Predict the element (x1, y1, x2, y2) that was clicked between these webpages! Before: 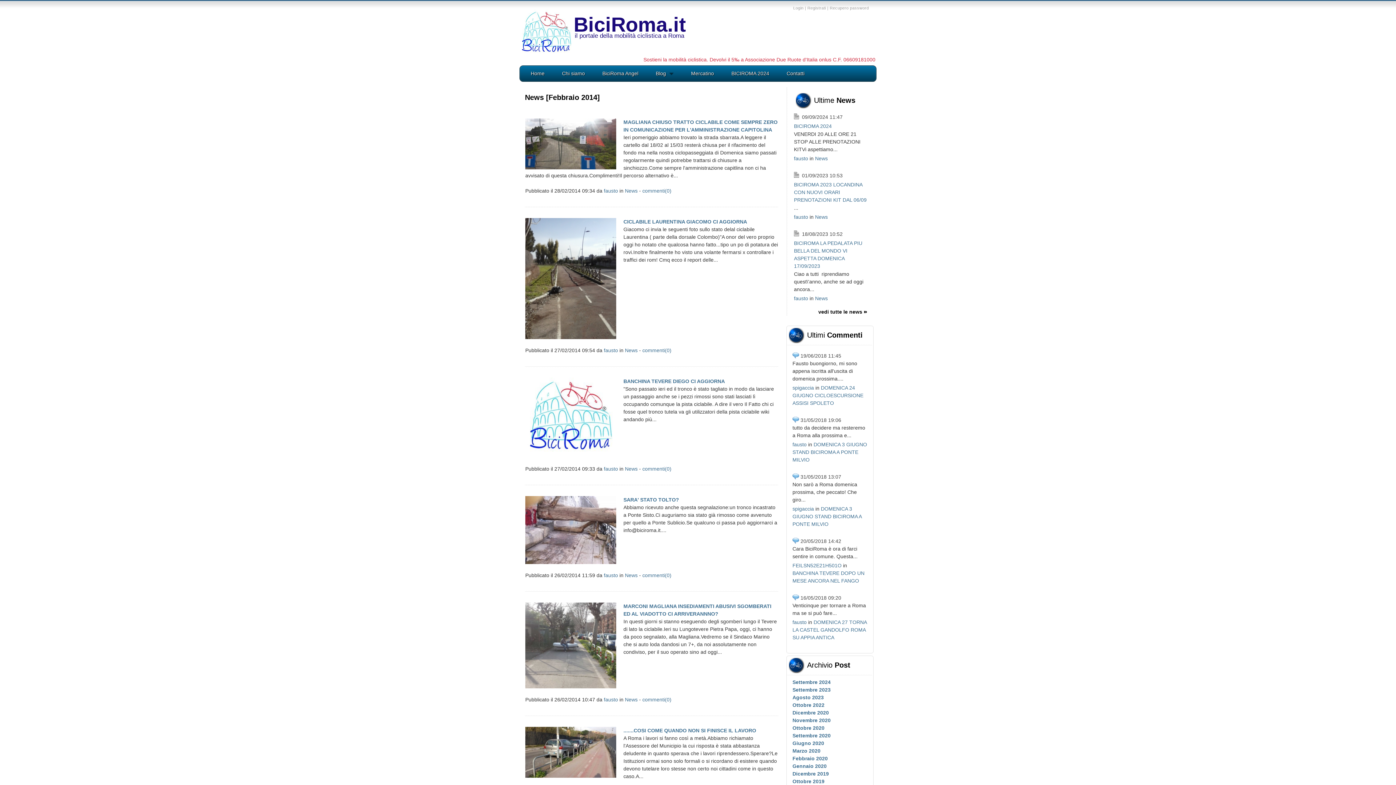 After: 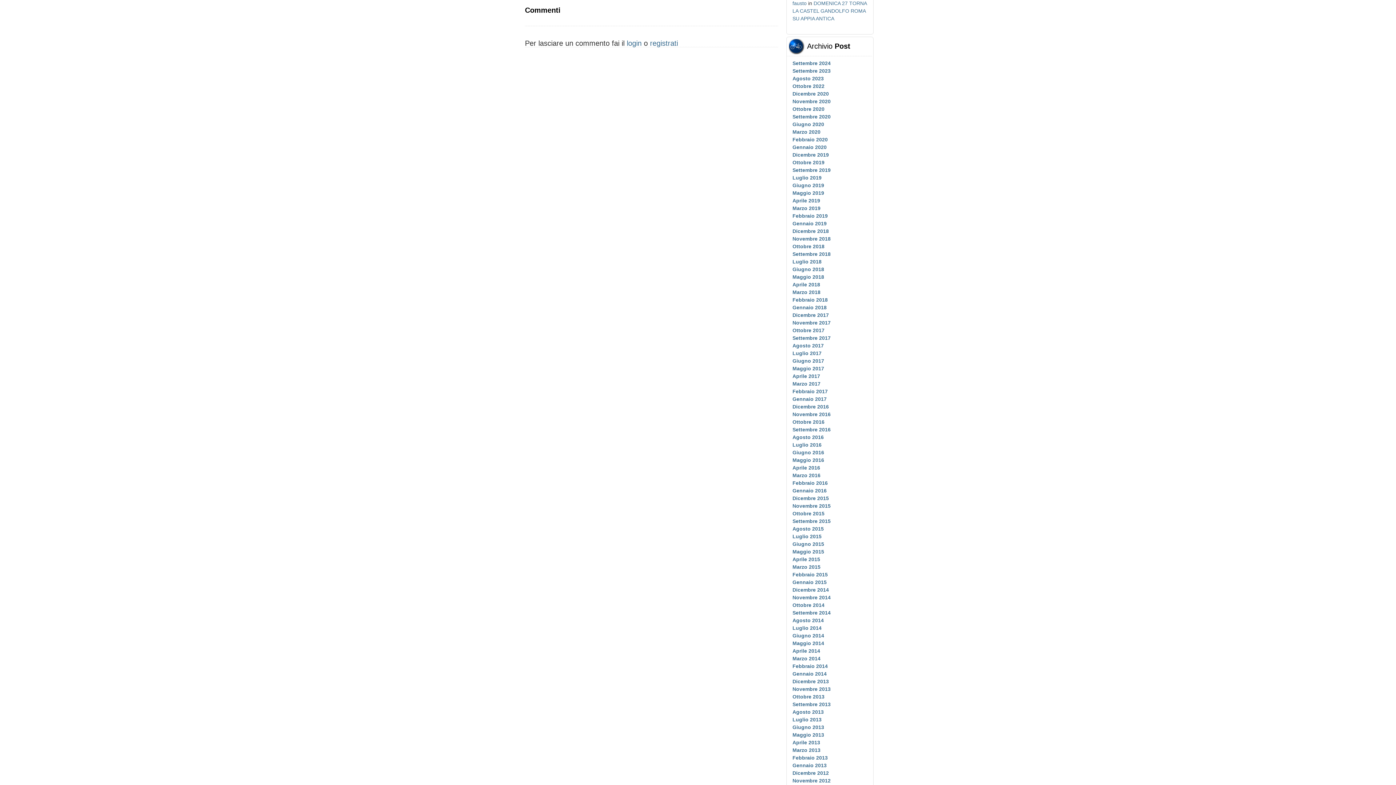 Action: label: commenti(0) bbox: (642, 572, 671, 578)